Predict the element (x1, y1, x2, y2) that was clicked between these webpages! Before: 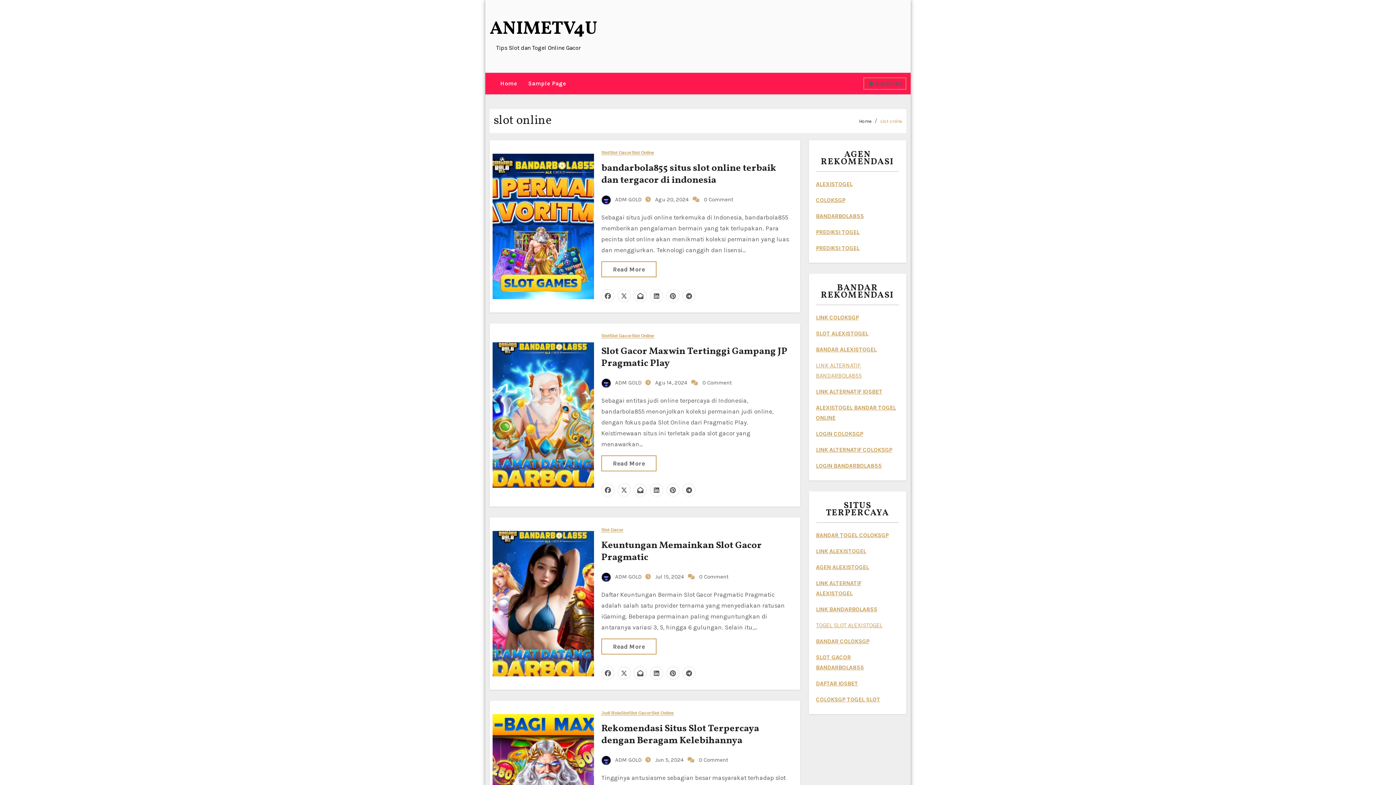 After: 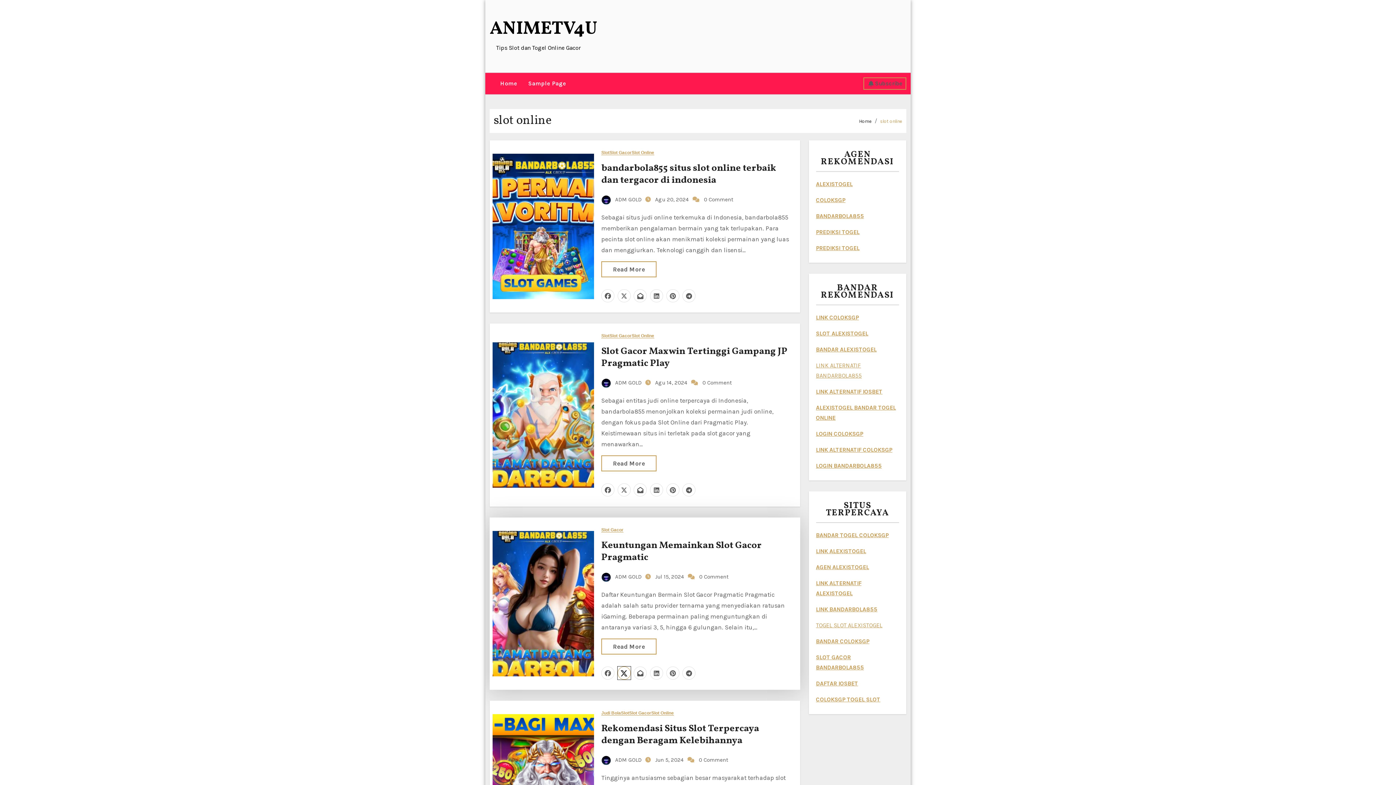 Action: bbox: (617, 666, 630, 680)